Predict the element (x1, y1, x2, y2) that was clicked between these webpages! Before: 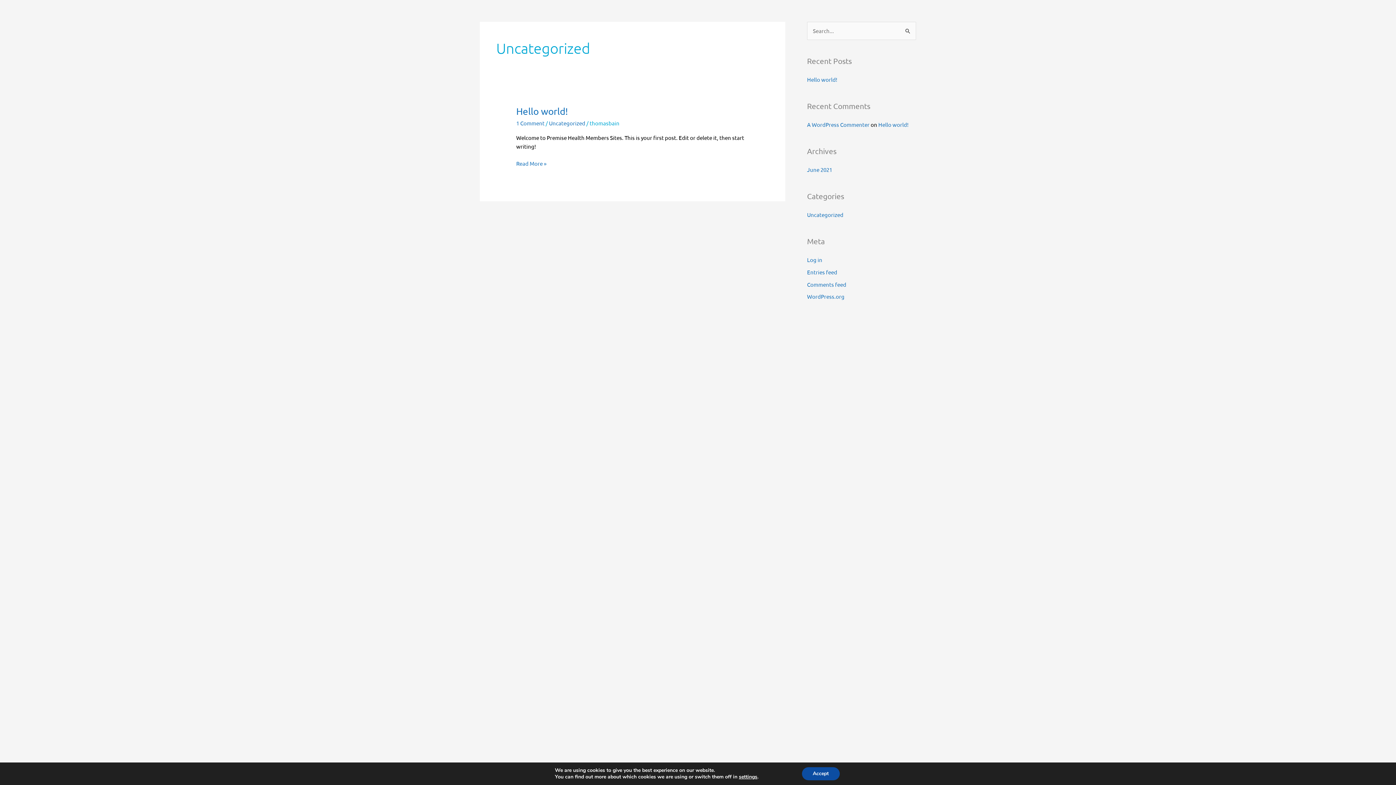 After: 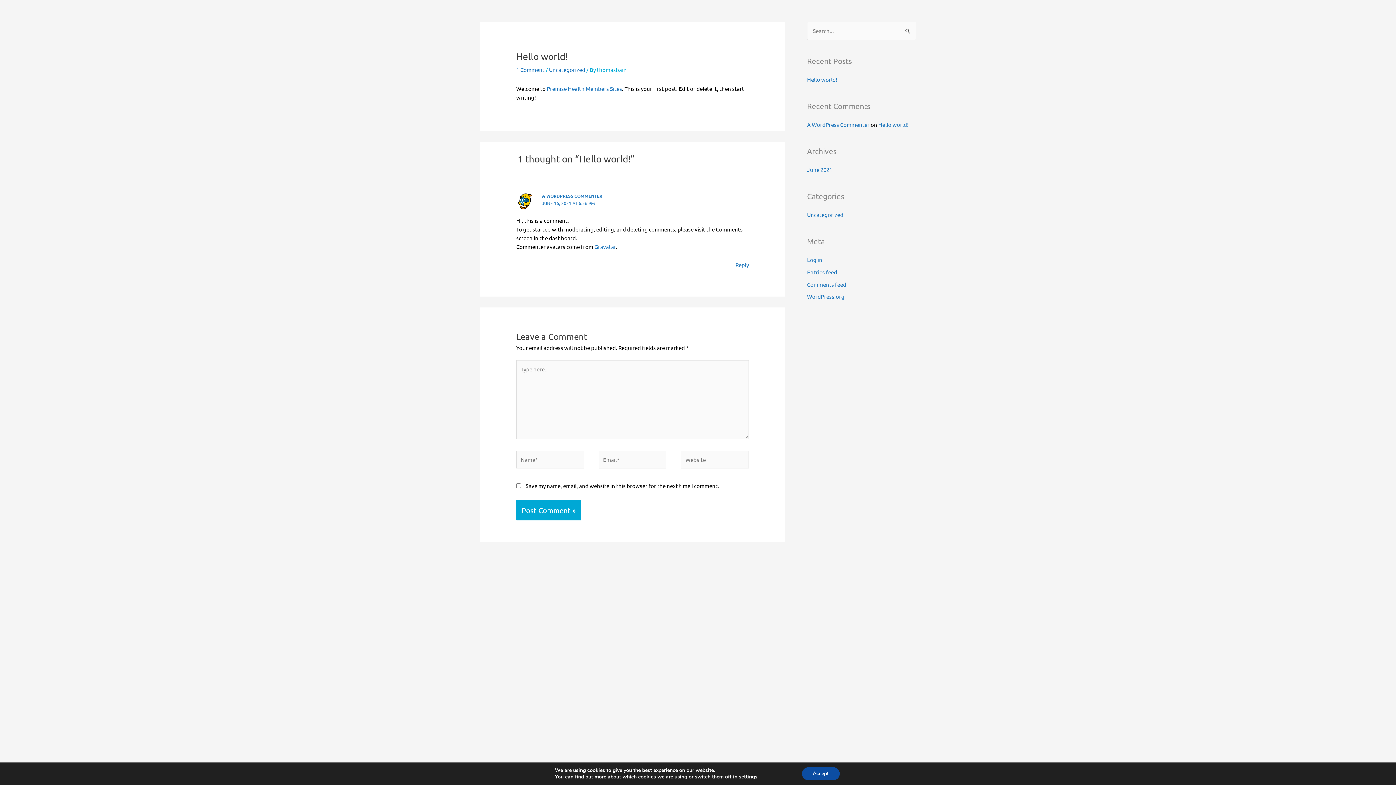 Action: bbox: (807, 76, 837, 82) label: Hello world!